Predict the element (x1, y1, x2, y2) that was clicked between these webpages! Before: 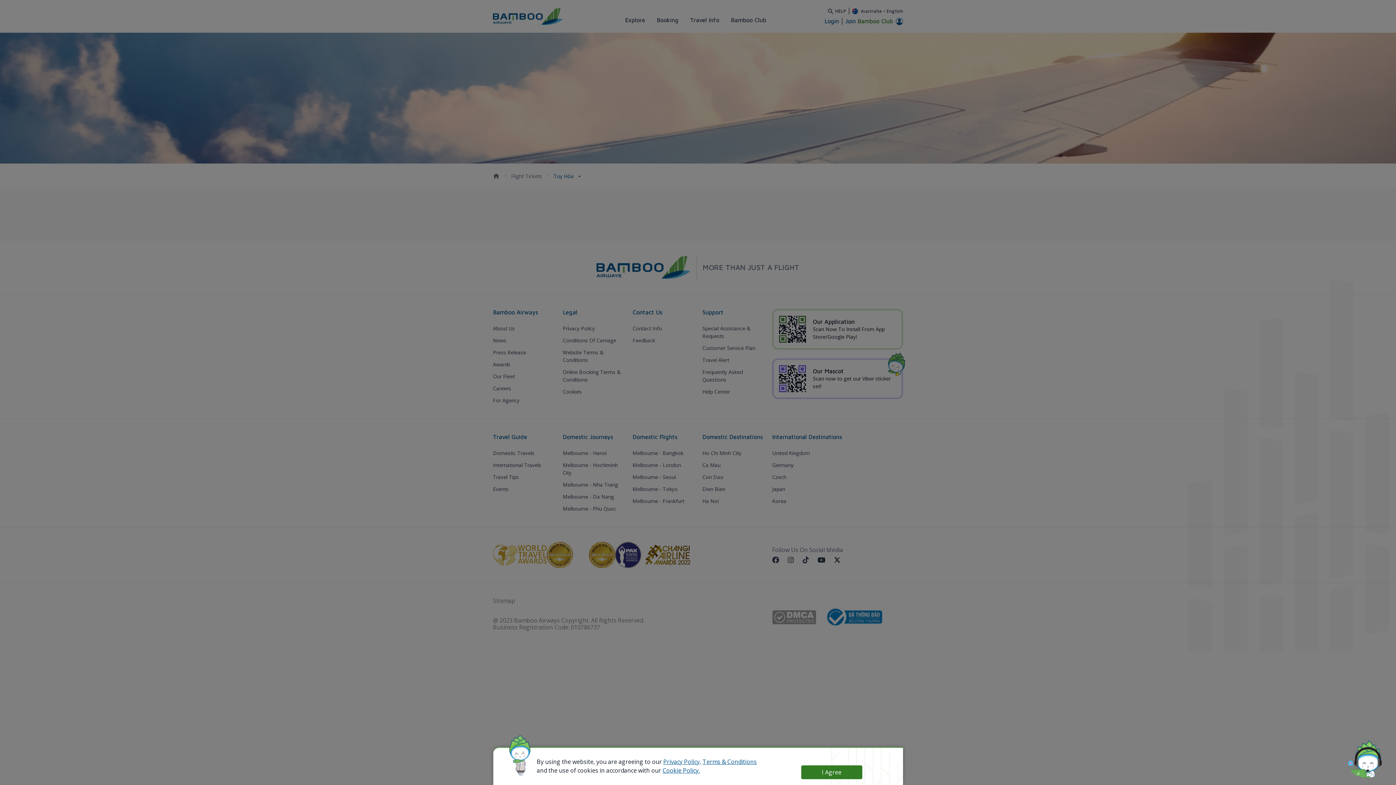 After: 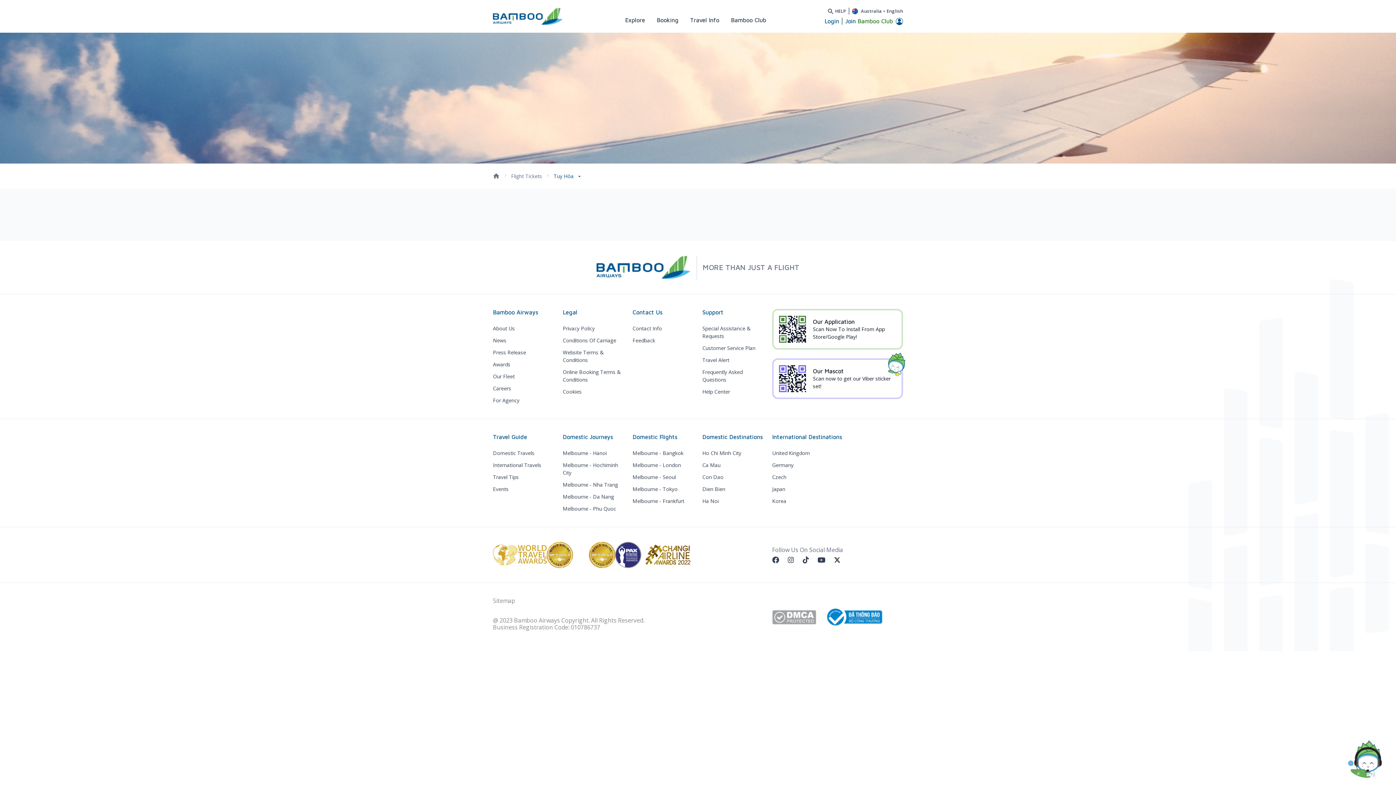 Action: label: I Agree bbox: (801, 765, 862, 779)